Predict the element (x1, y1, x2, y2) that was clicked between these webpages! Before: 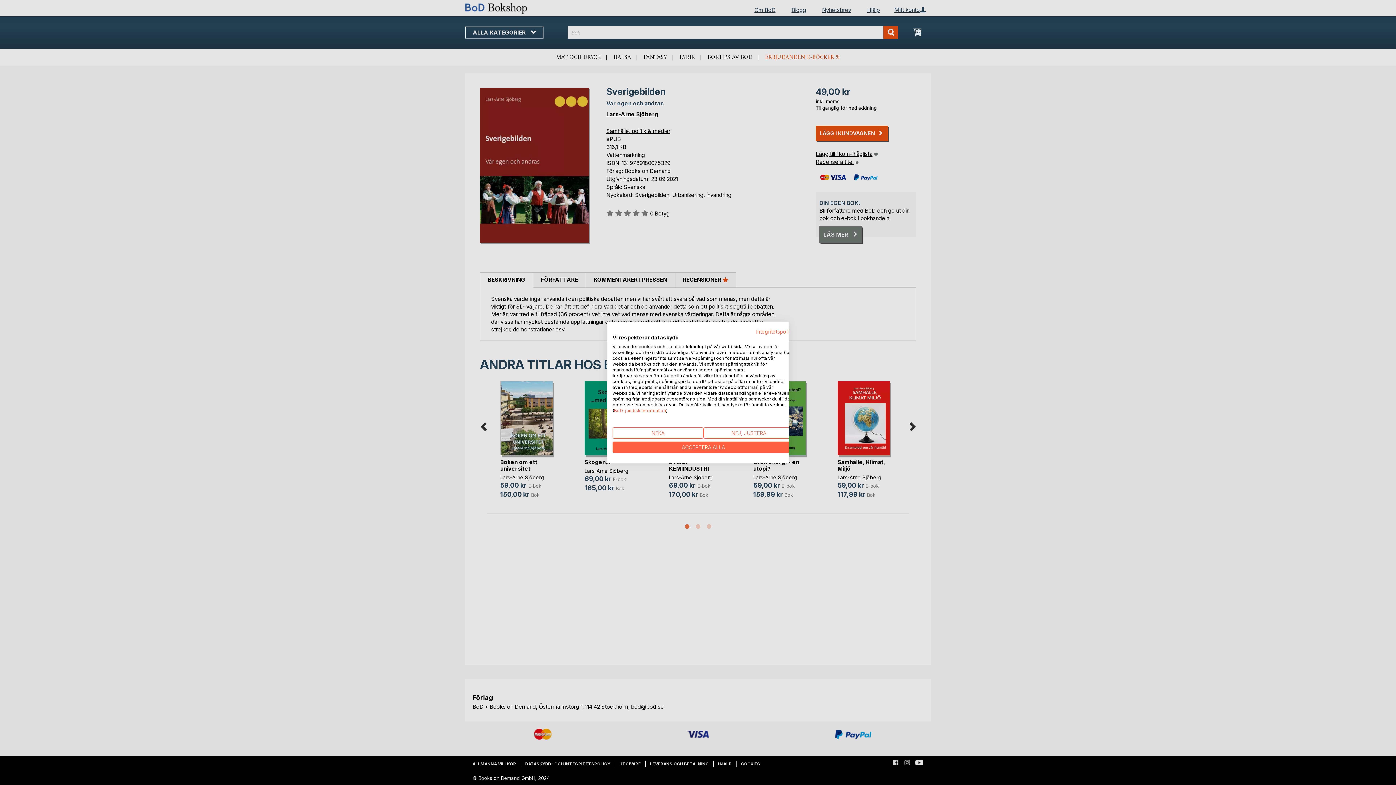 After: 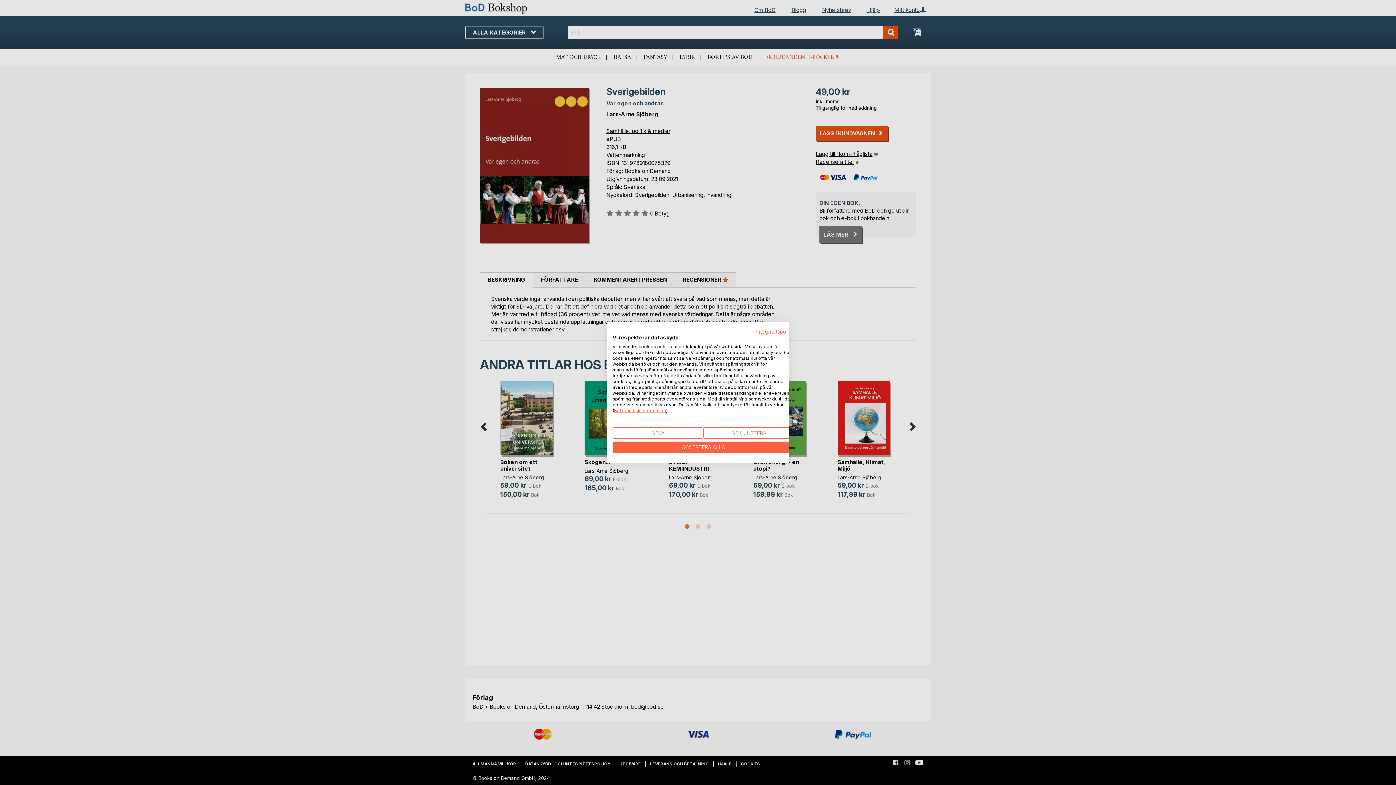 Action: bbox: (614, 408, 666, 413) label: BoD-juridisk information